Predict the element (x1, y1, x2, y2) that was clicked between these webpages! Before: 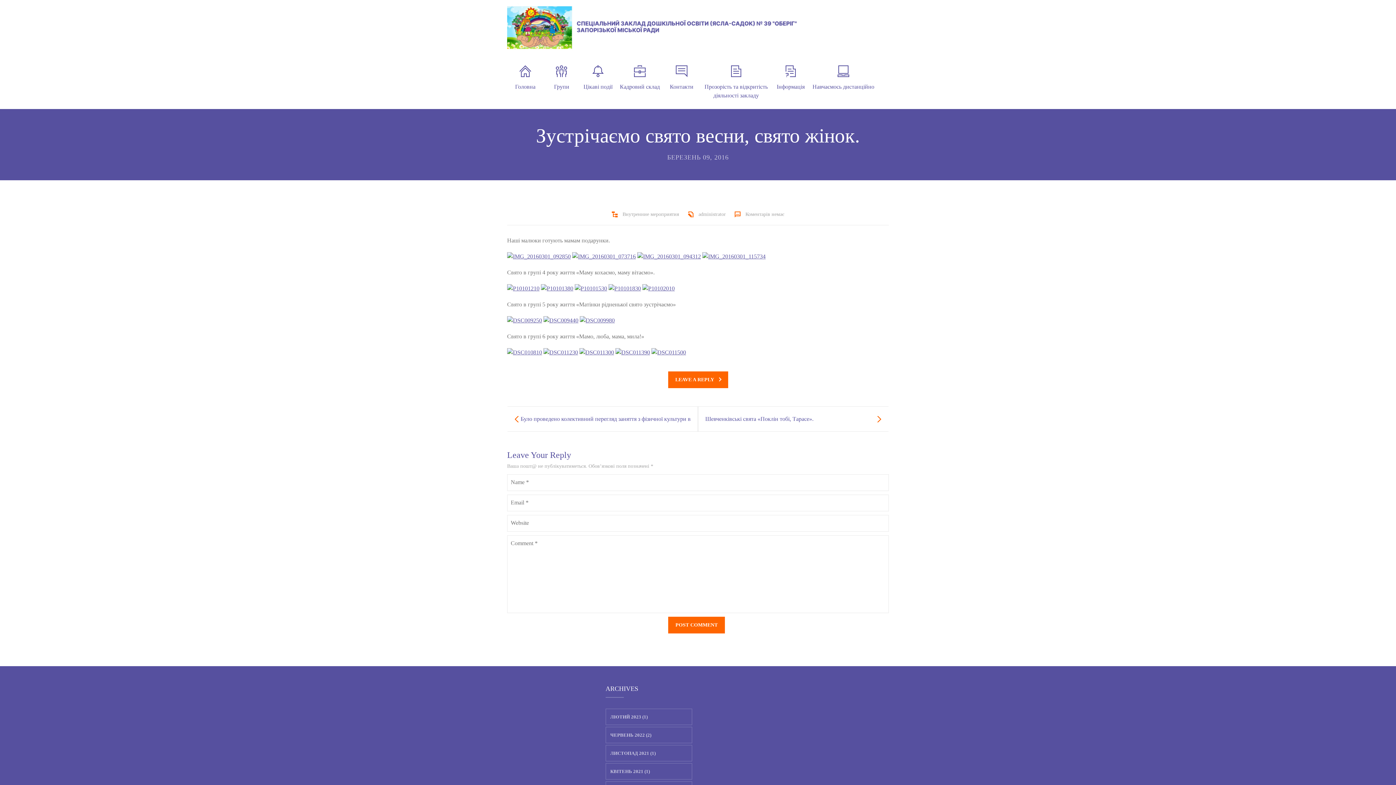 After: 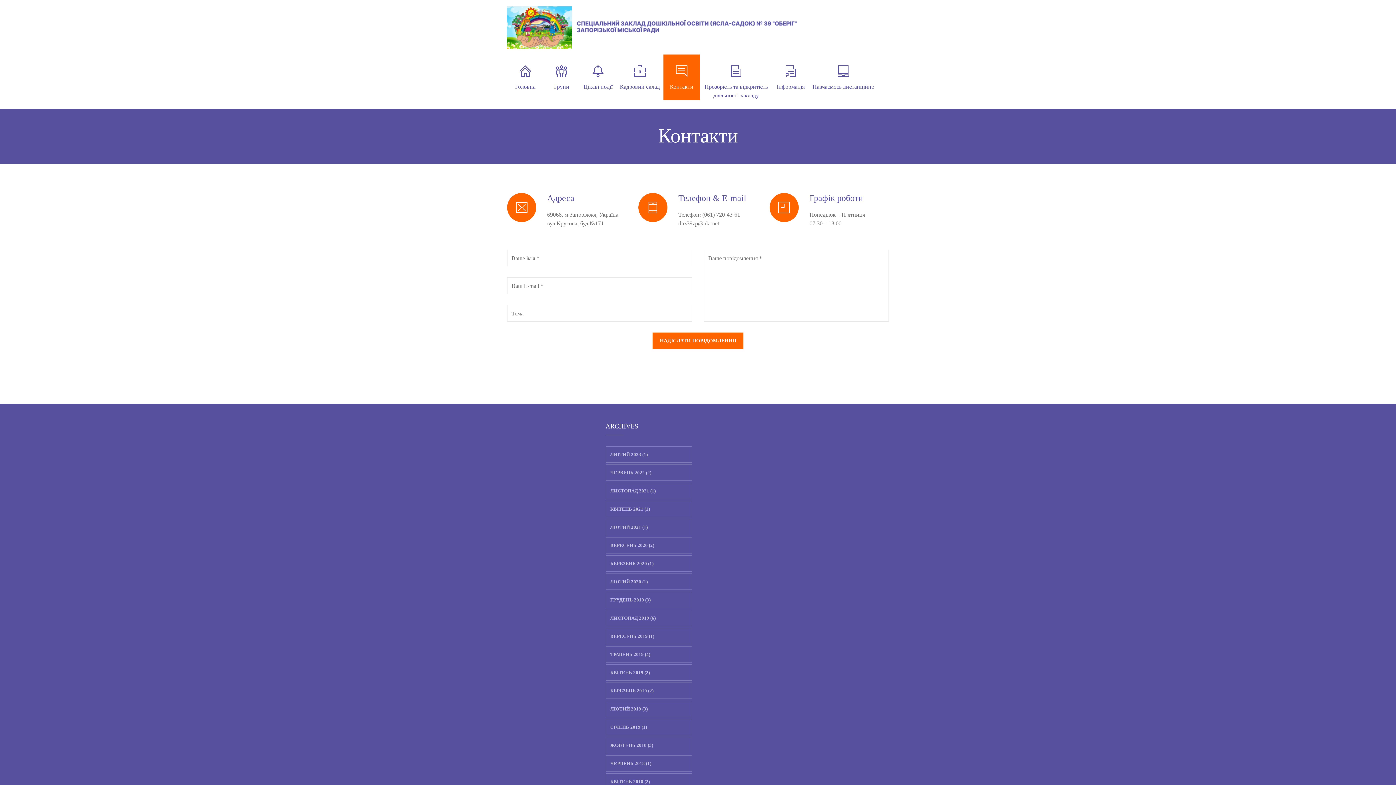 Action: label: Контакти bbox: (663, 54, 700, 100)